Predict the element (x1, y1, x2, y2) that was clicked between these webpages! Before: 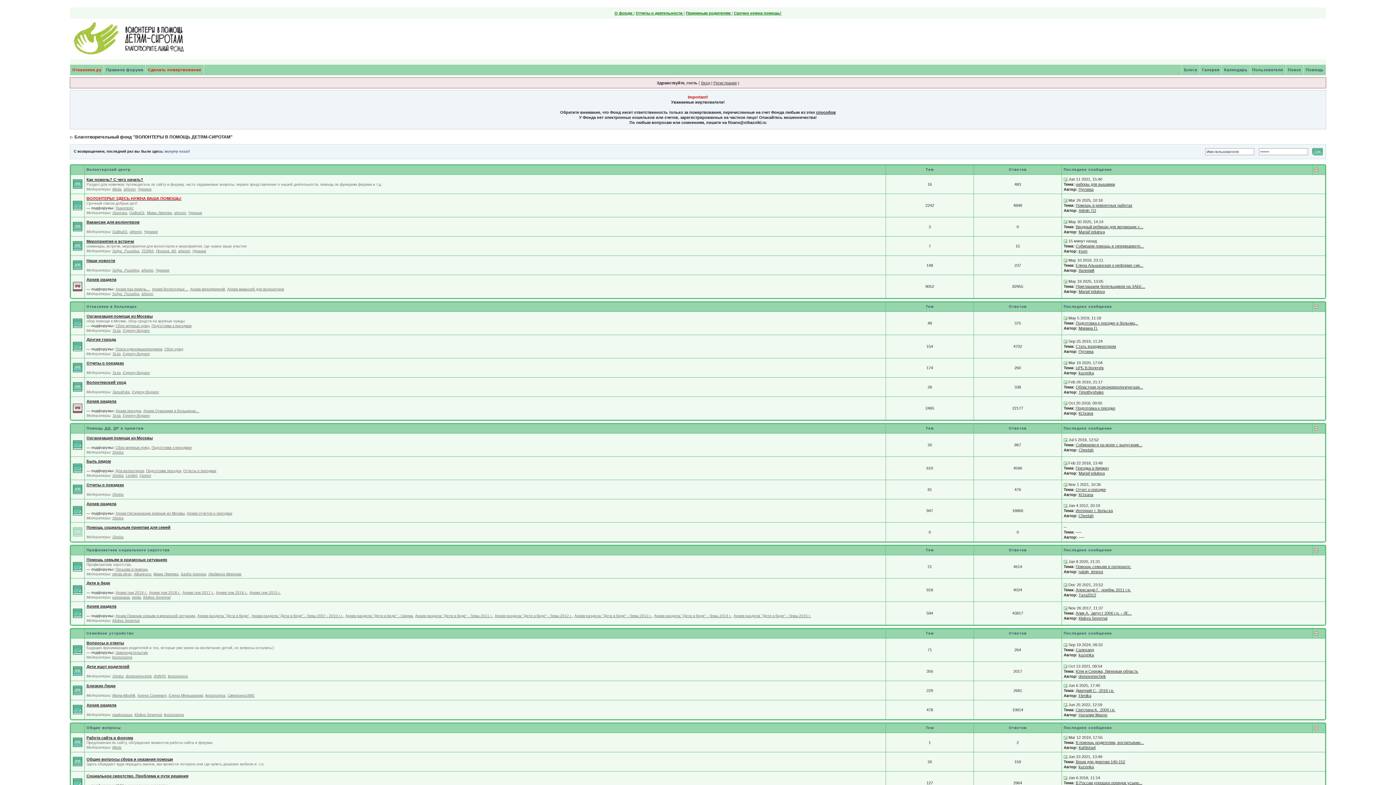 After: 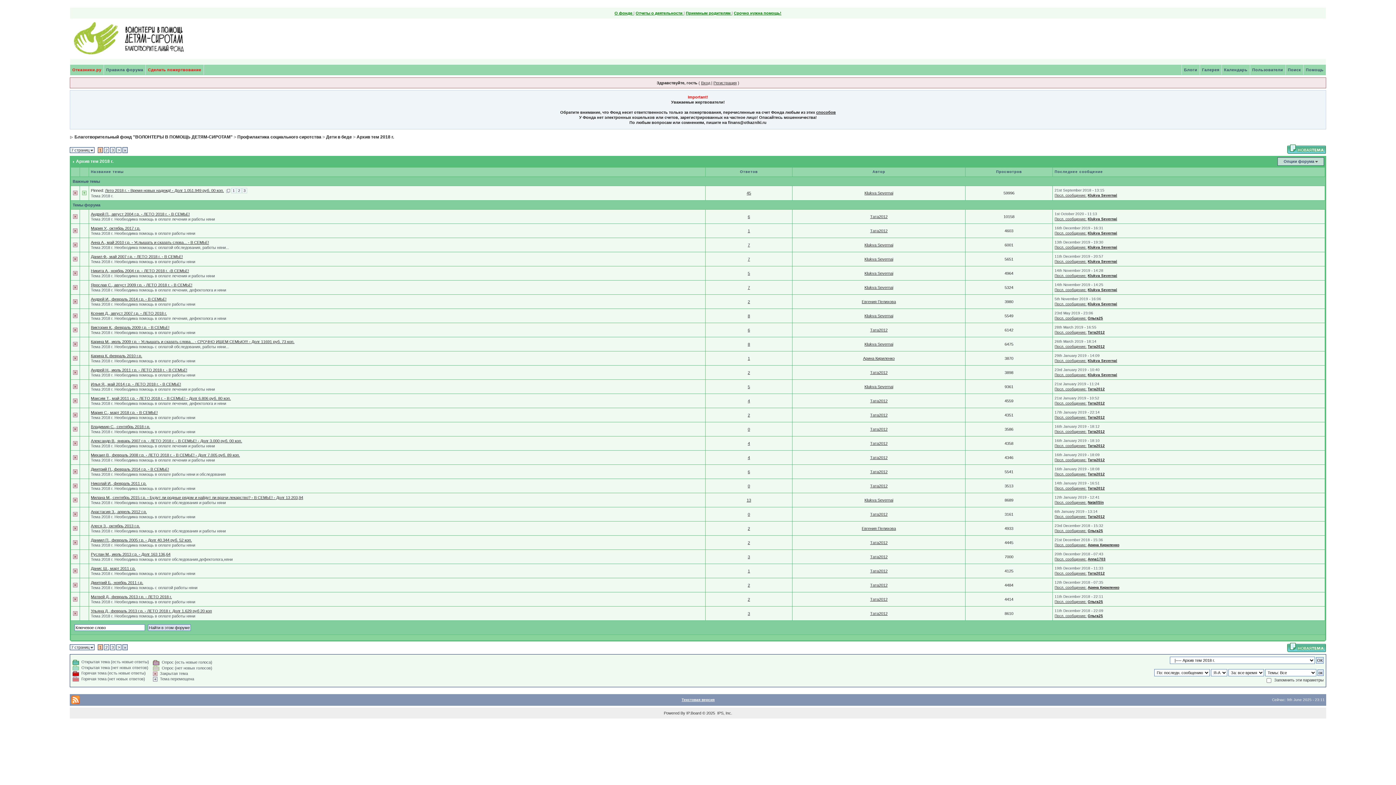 Action: label: Архив тем 2018 г. bbox: (149, 590, 180, 594)